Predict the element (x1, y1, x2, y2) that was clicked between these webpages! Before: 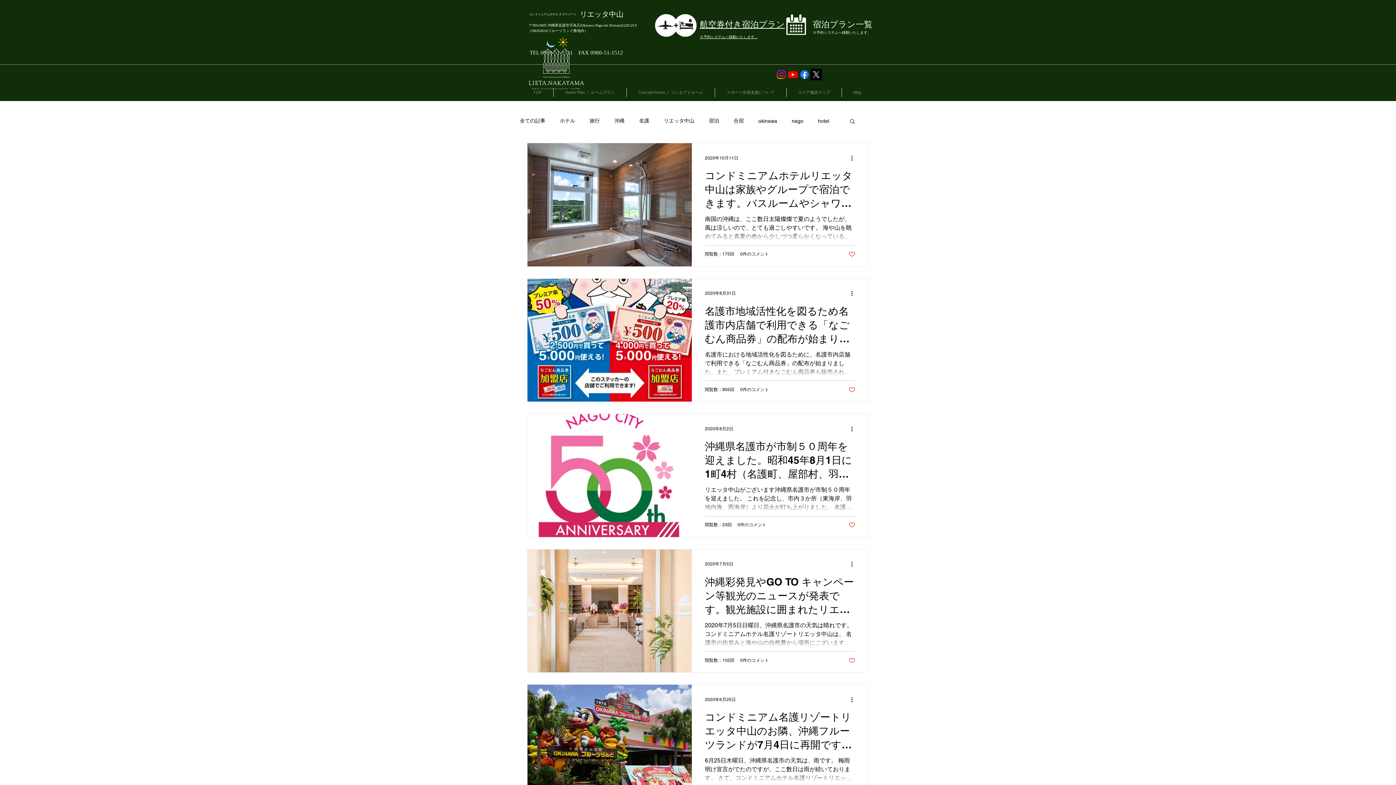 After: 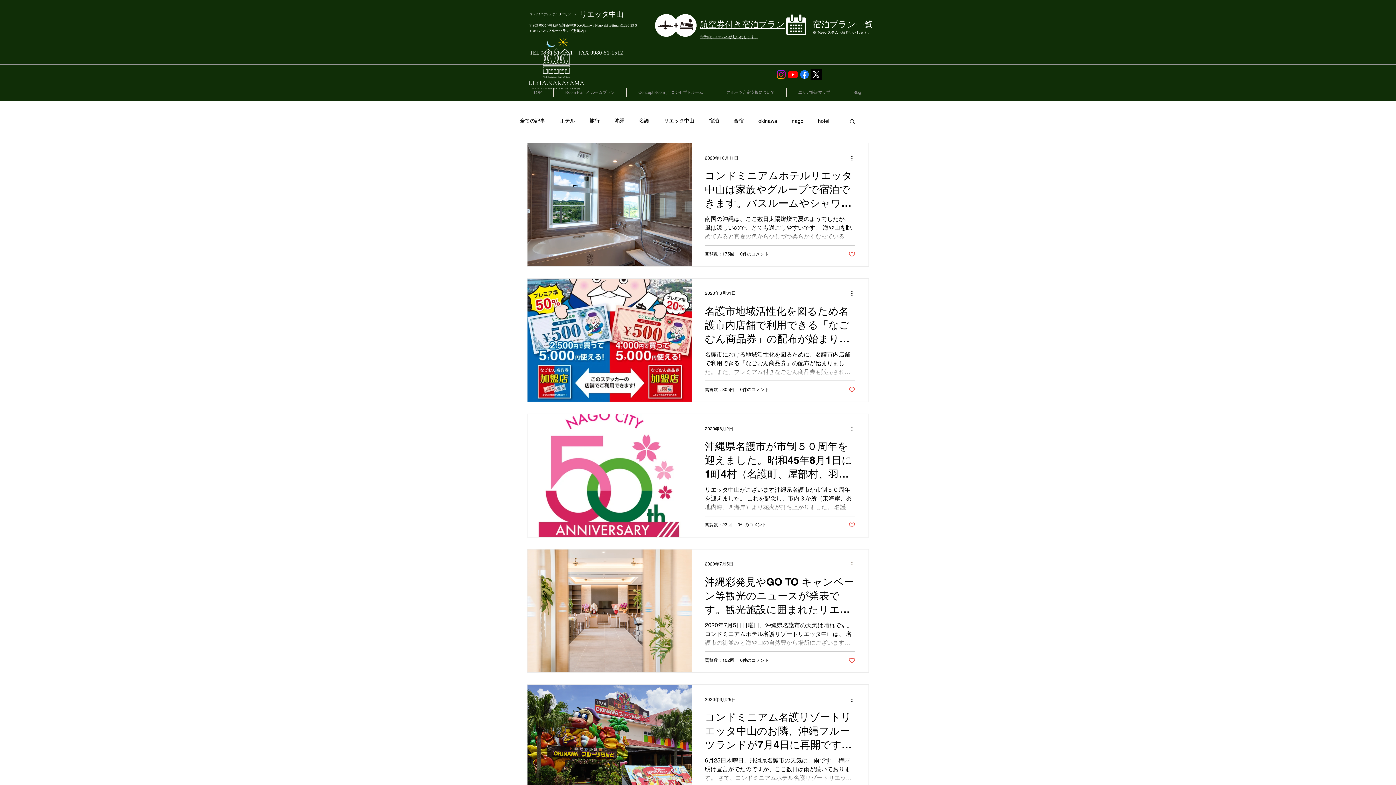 Action: label: その他のアクション bbox: (850, 560, 858, 568)